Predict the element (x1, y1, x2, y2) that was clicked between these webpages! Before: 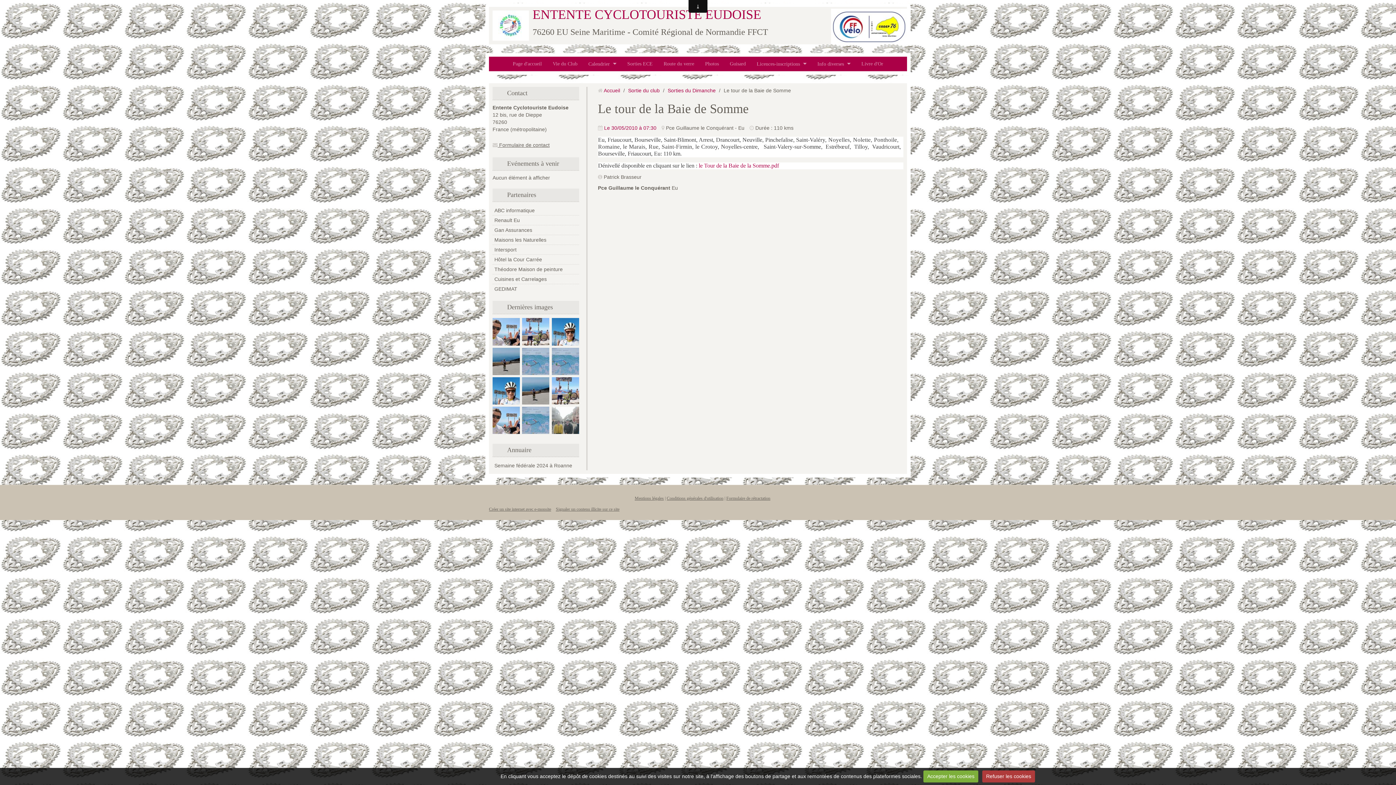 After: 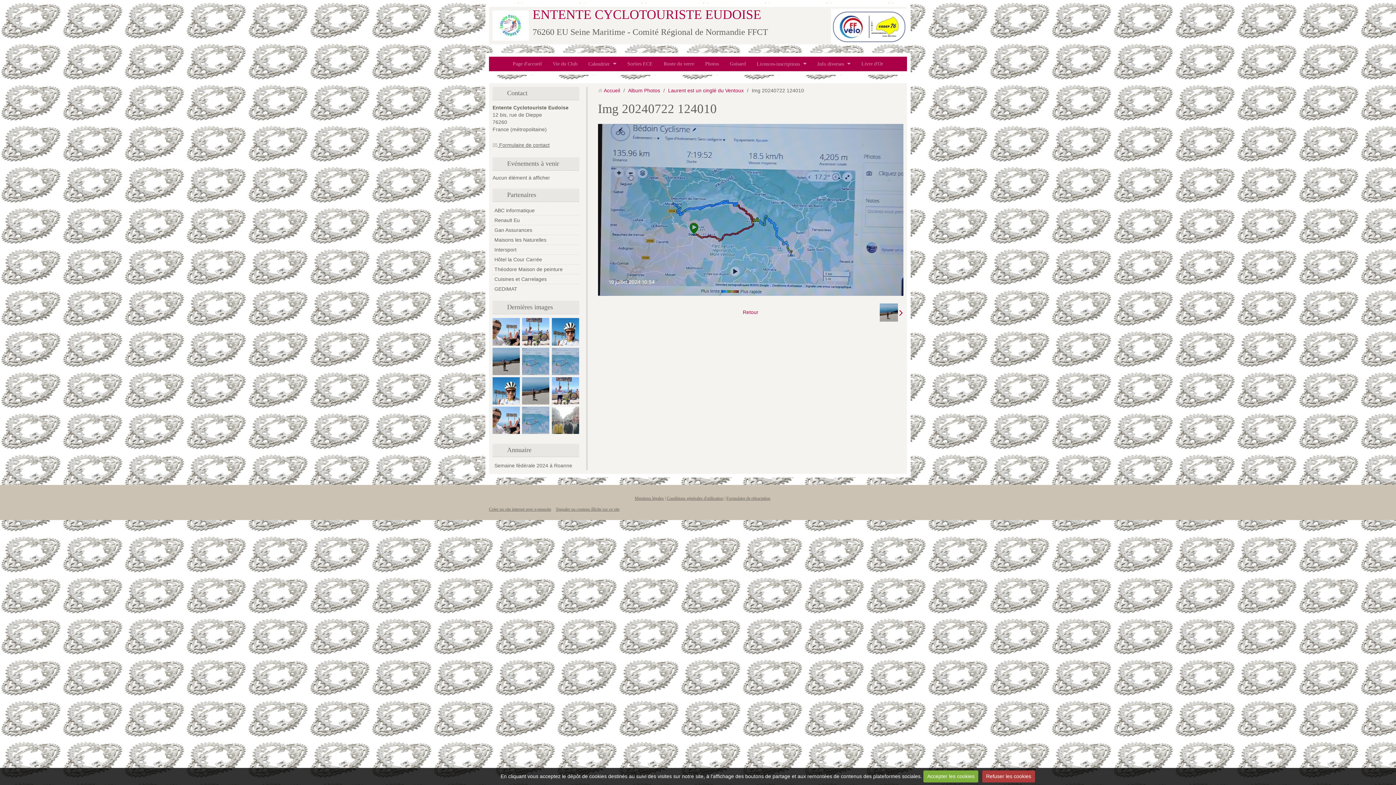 Action: bbox: (522, 358, 549, 363)